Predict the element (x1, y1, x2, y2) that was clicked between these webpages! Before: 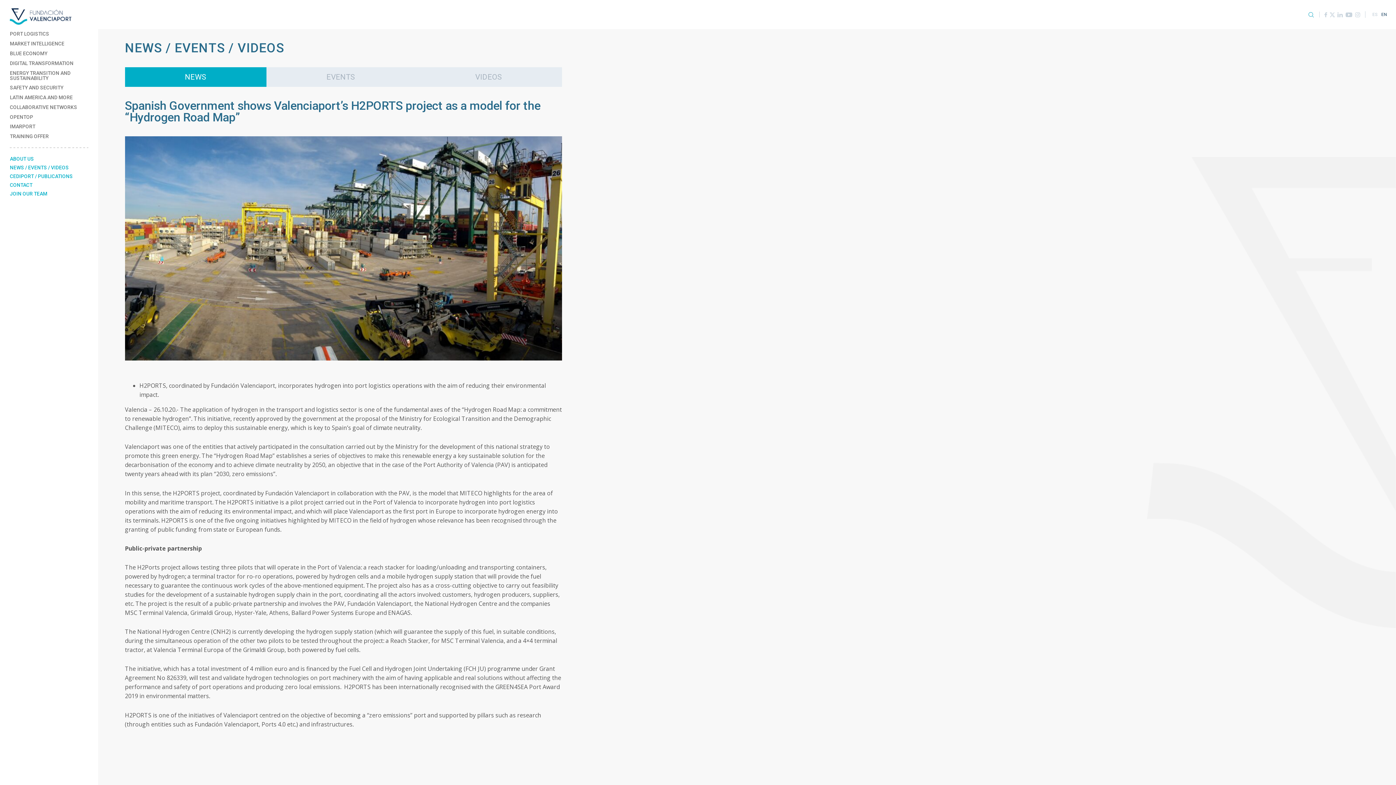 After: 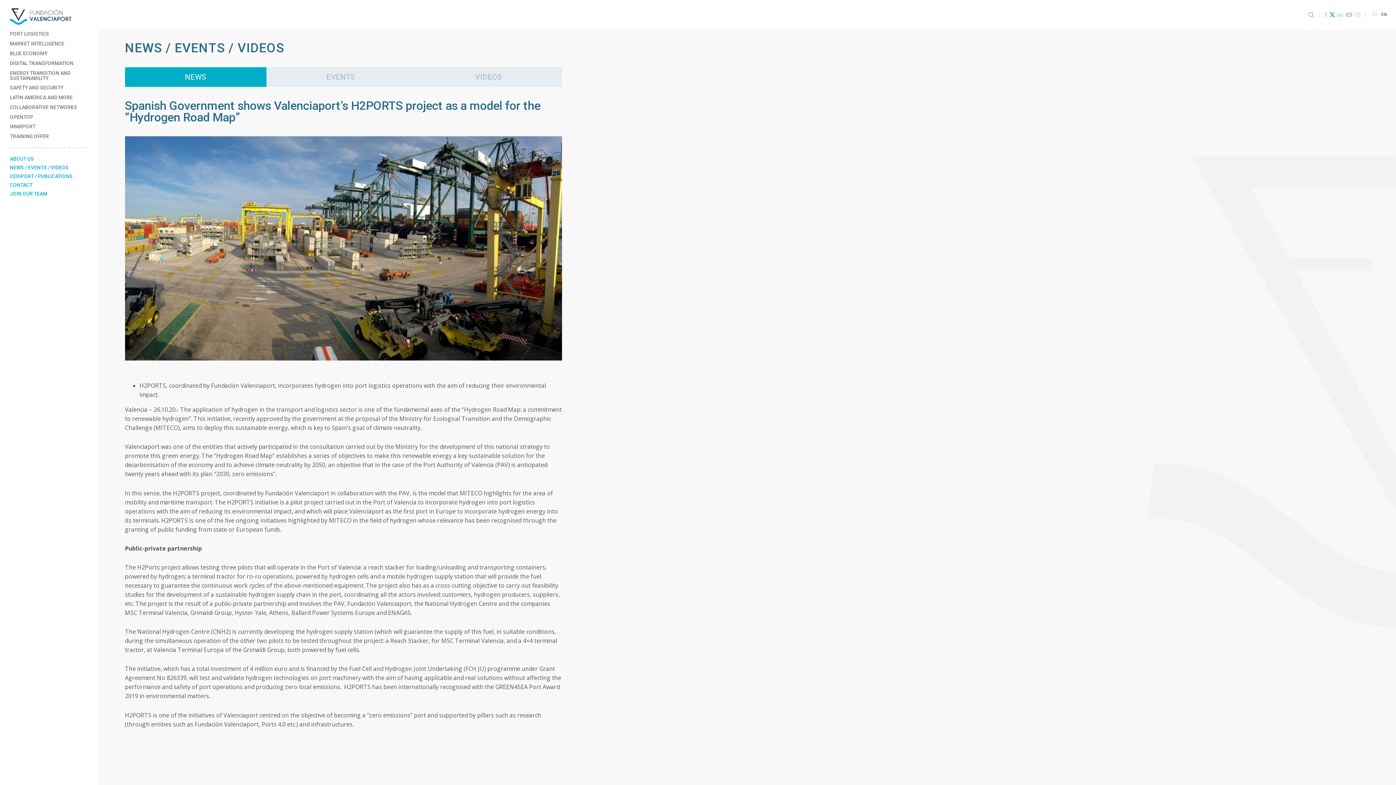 Action: bbox: (1328, 11, 1336, 17)